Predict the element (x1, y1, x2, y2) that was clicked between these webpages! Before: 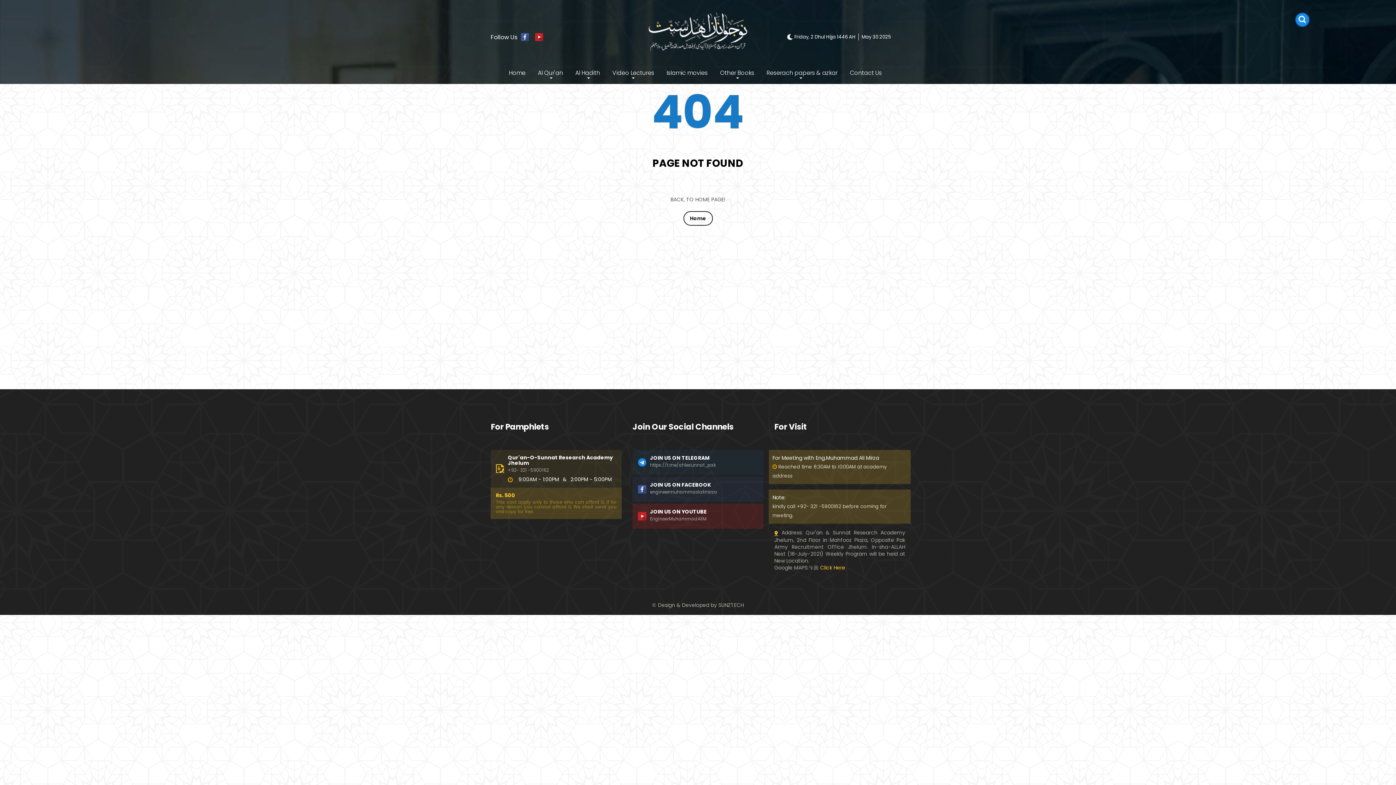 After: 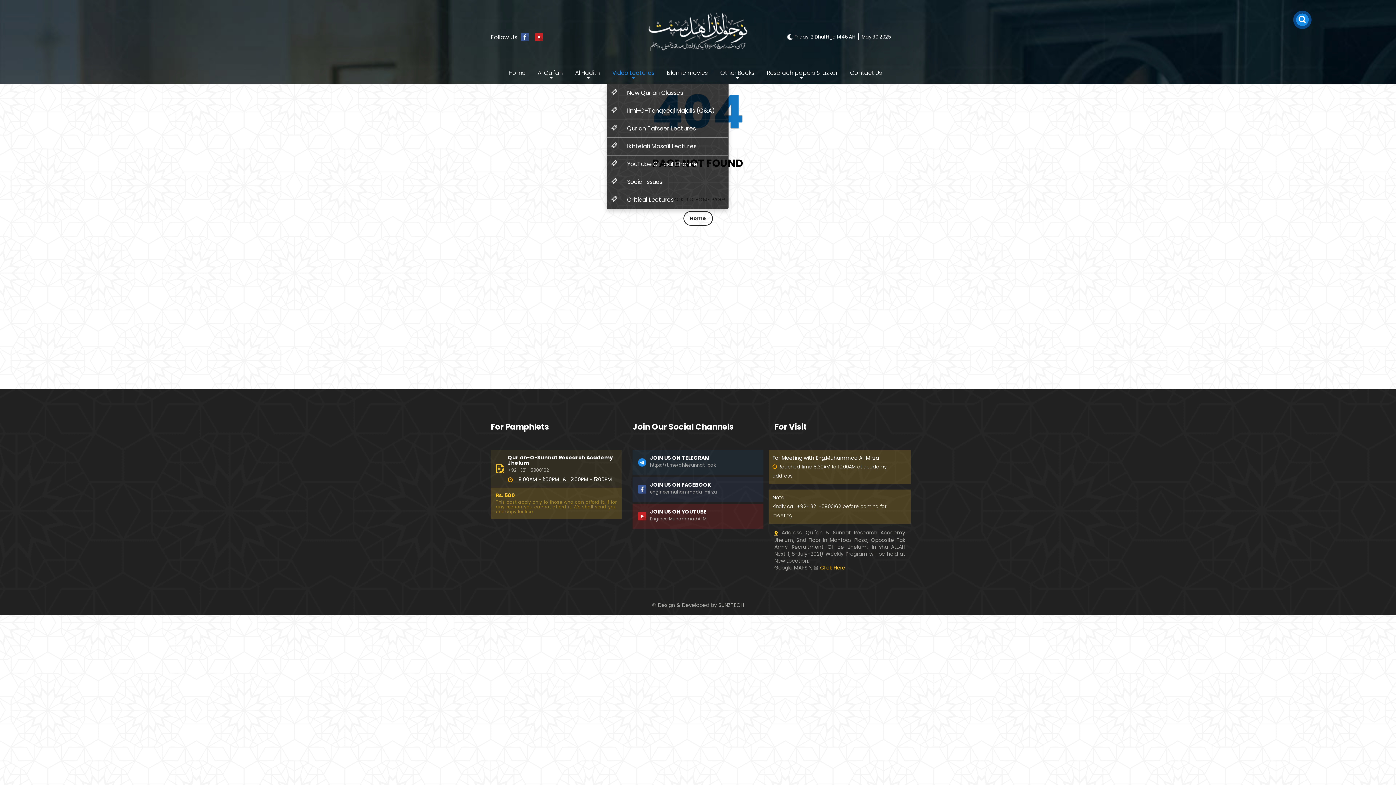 Action: bbox: (607, 63, 659, 82) label: Video Lectures